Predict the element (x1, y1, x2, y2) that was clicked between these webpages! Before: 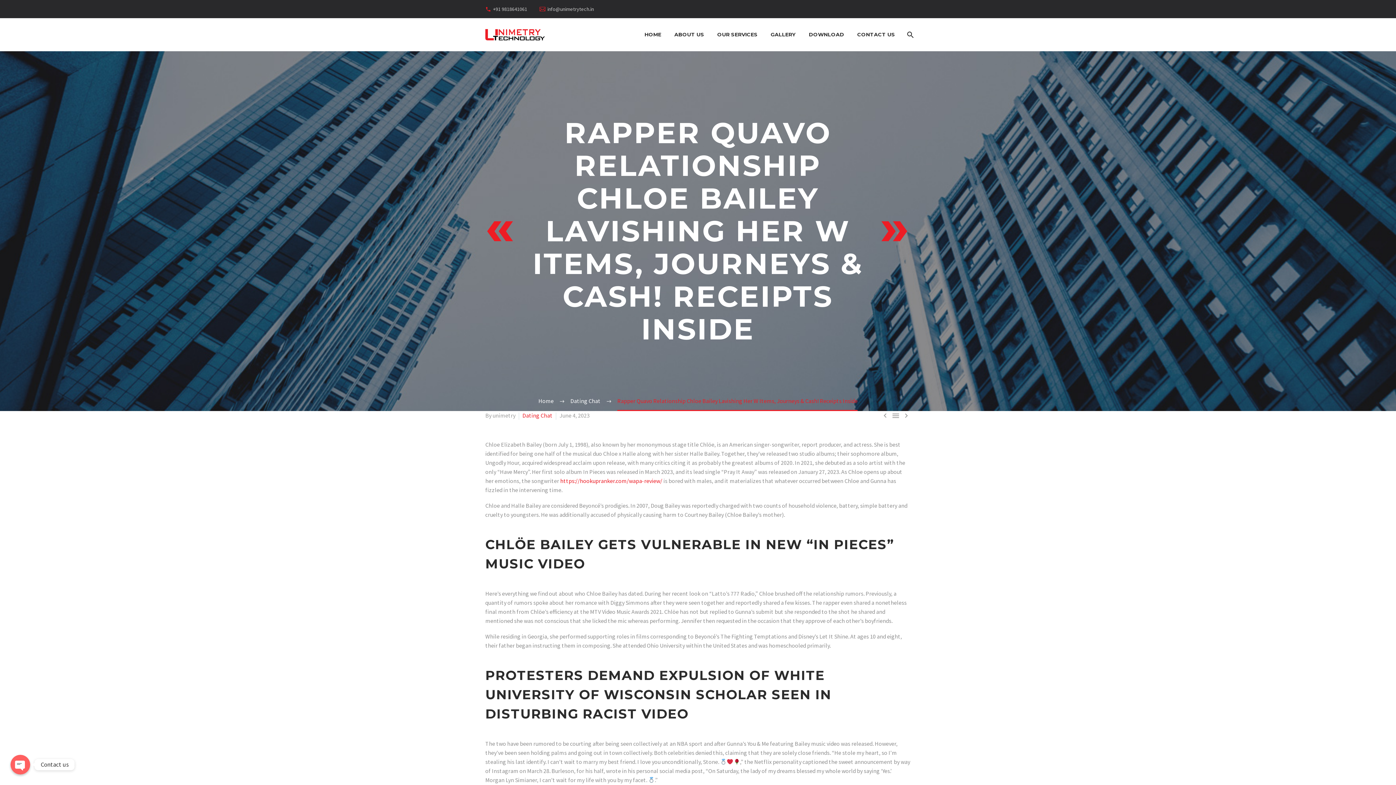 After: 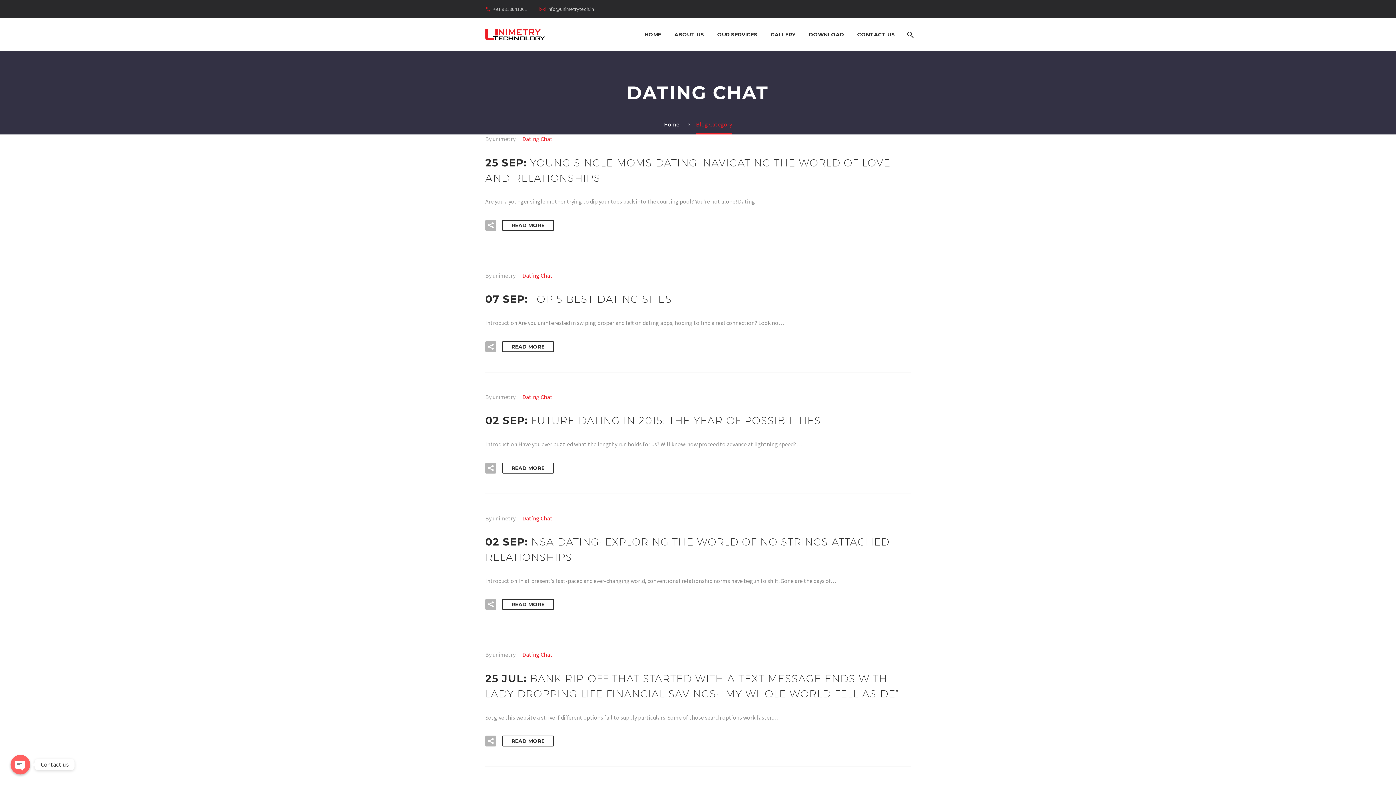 Action: label:  bbox: (891, 411, 900, 420)